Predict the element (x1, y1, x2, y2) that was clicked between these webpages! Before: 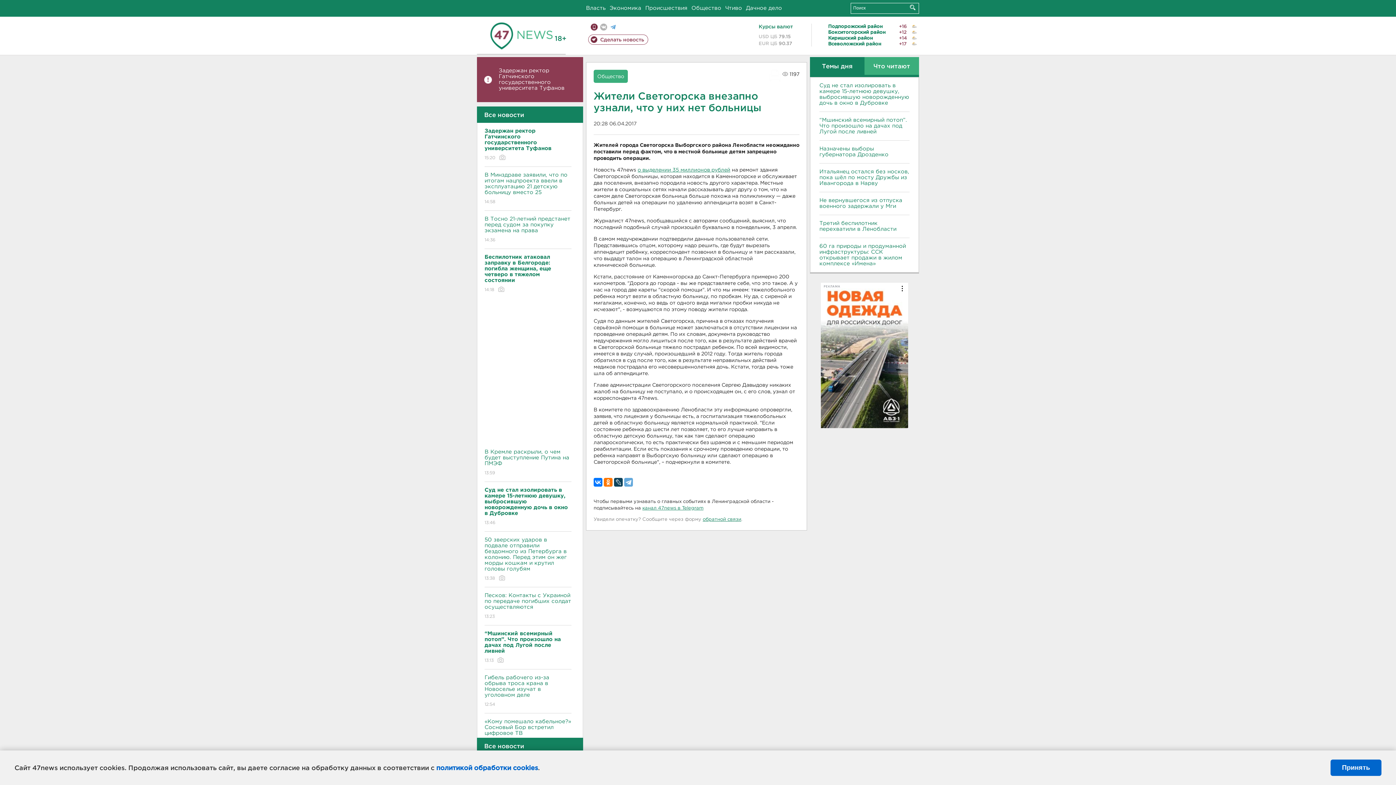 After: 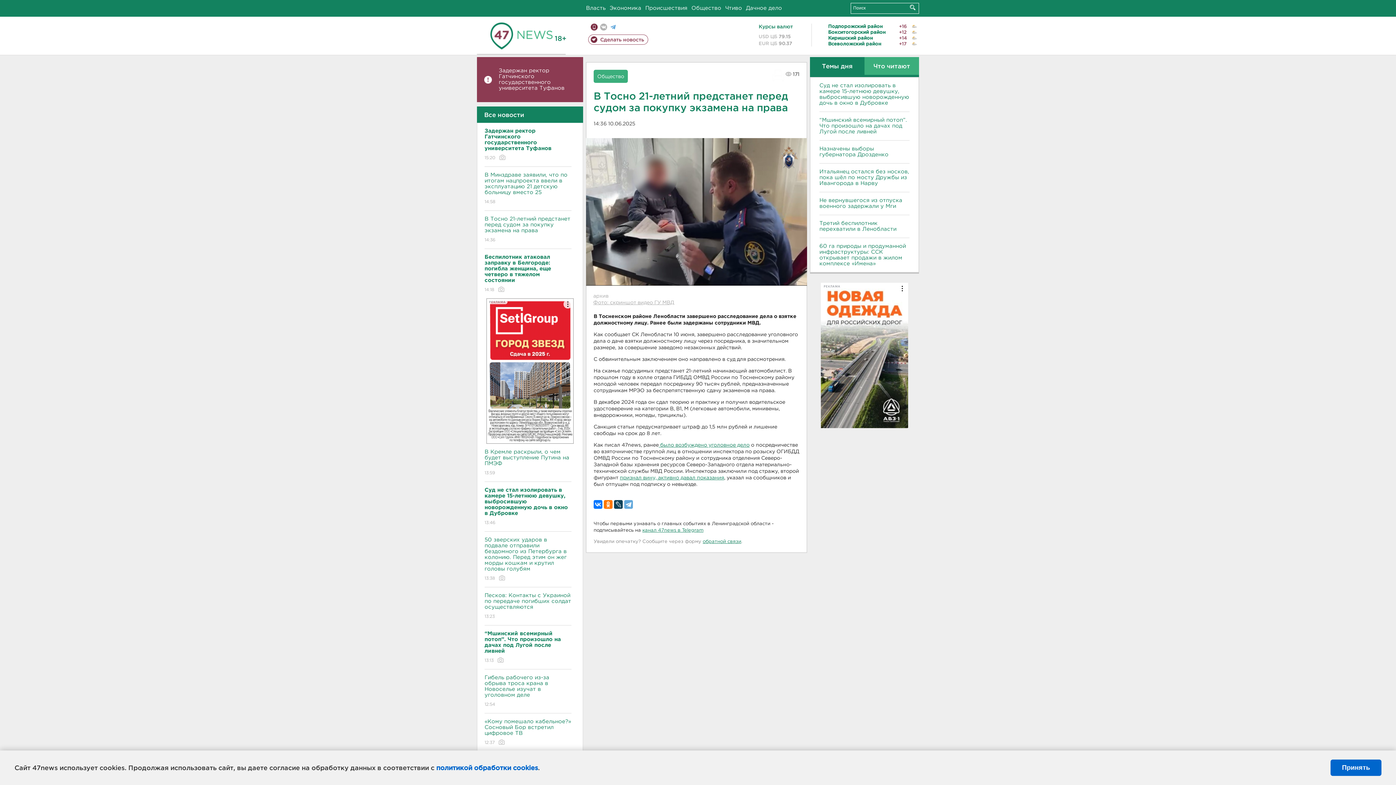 Action: bbox: (484, 210, 571, 249) label: В Тосно 21-летний предстанет перед судом за покупку экзамена на права
14:36